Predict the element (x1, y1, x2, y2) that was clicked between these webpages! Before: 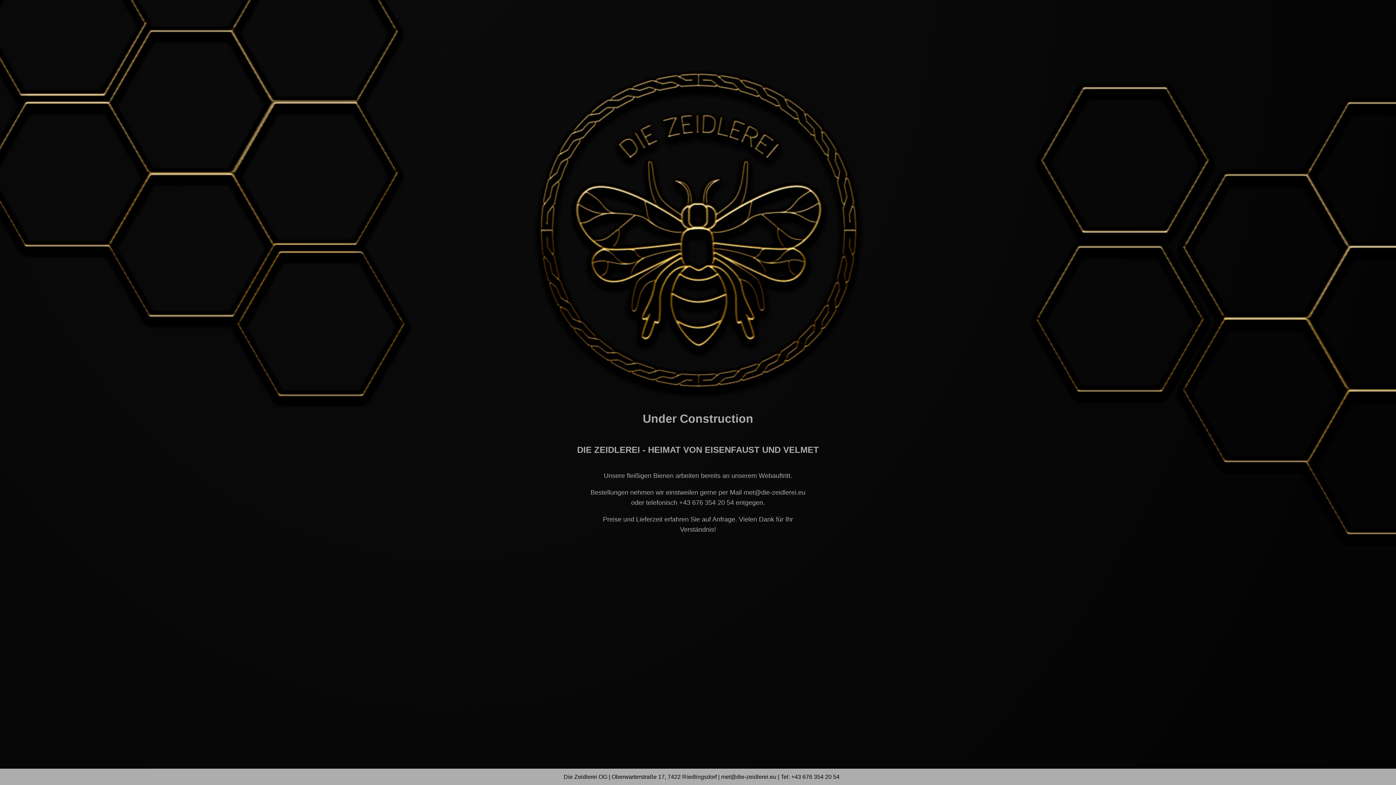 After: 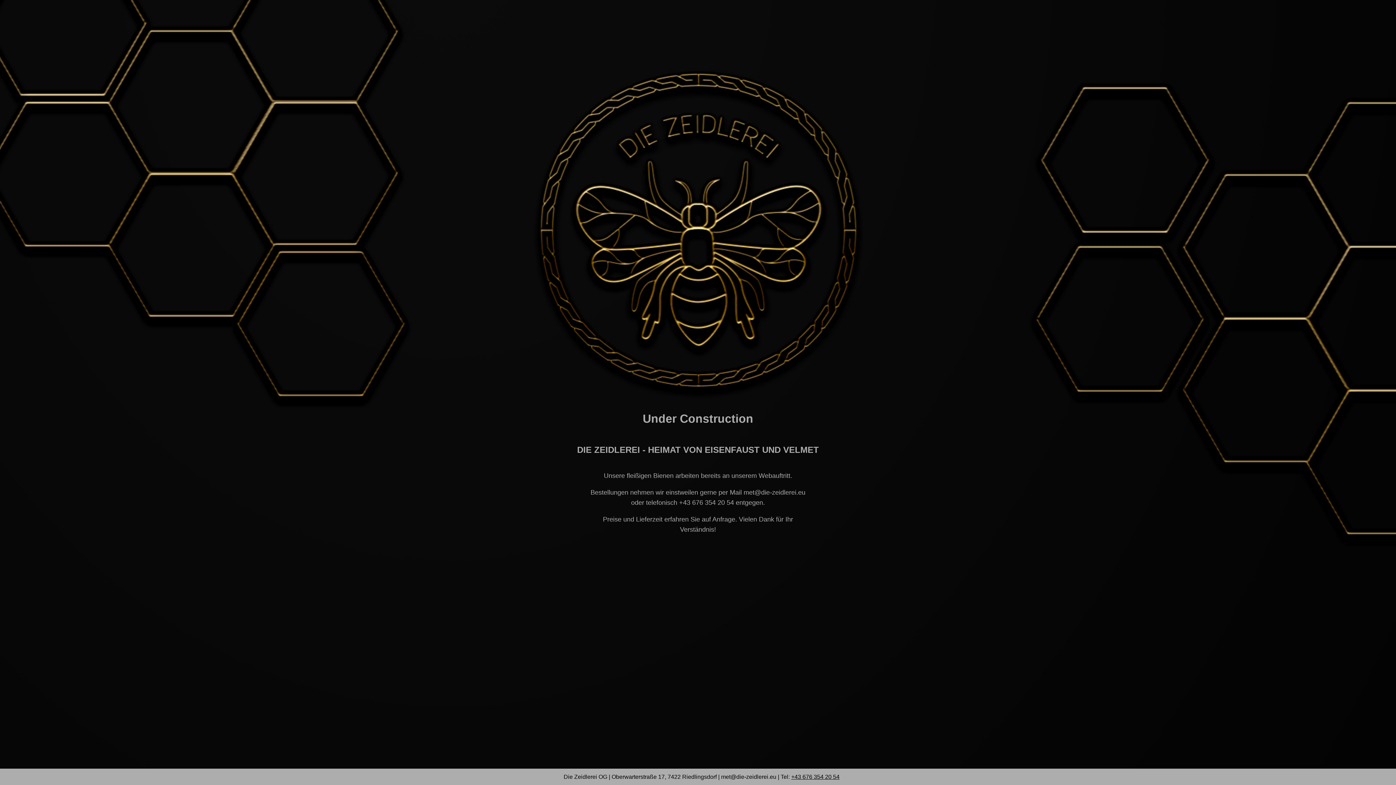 Action: label: +43 676 354 20 54 bbox: (791, 774, 839, 780)